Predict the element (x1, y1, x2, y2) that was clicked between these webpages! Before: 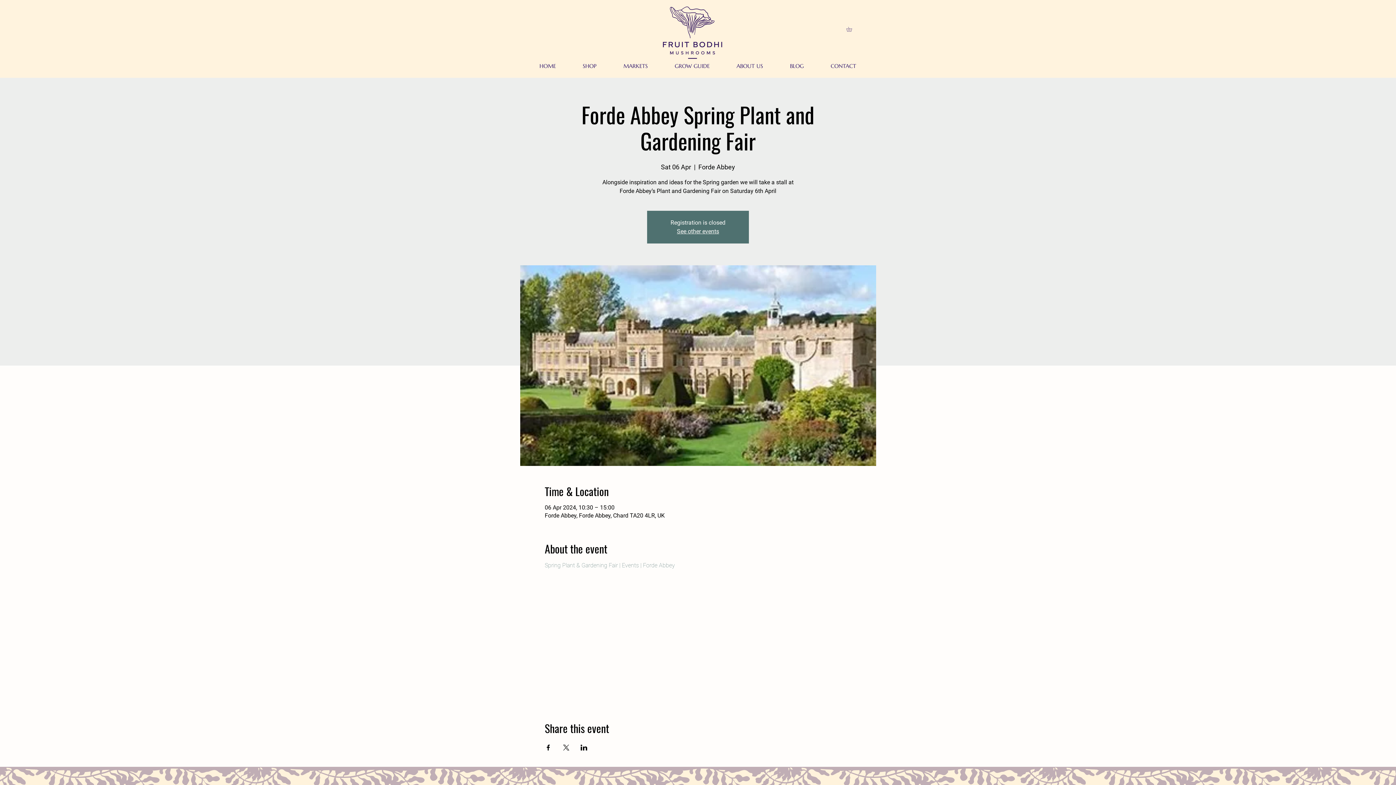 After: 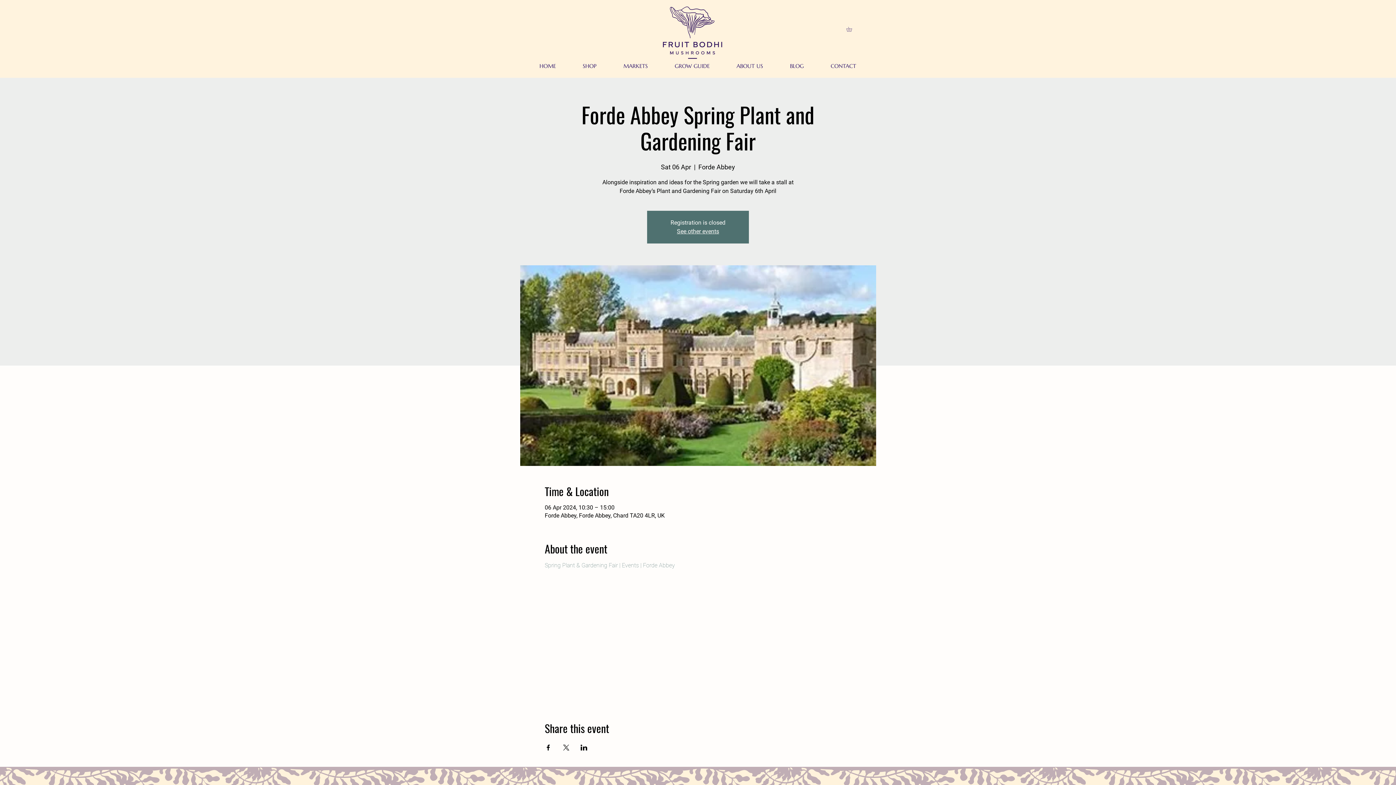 Action: bbox: (562, 745, 569, 750) label: Share event on X